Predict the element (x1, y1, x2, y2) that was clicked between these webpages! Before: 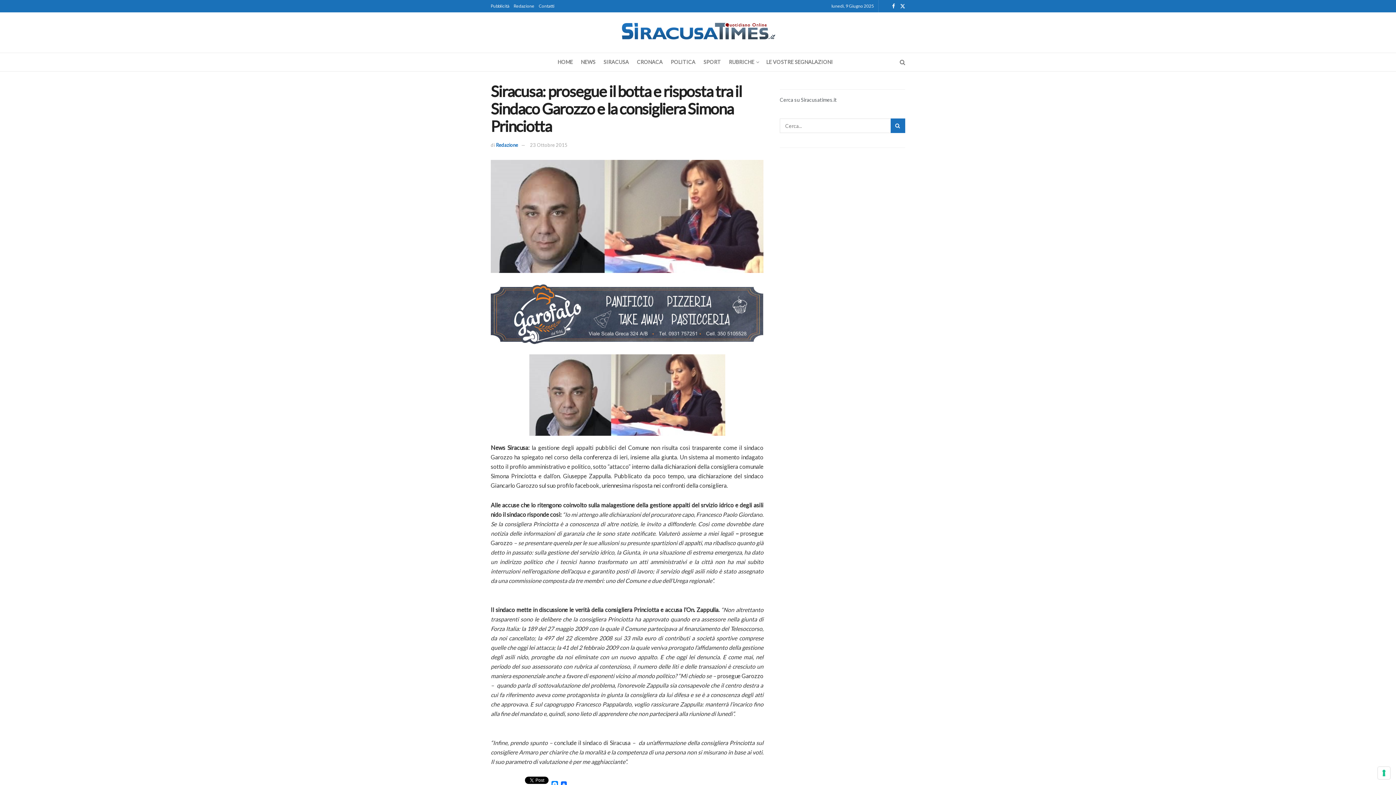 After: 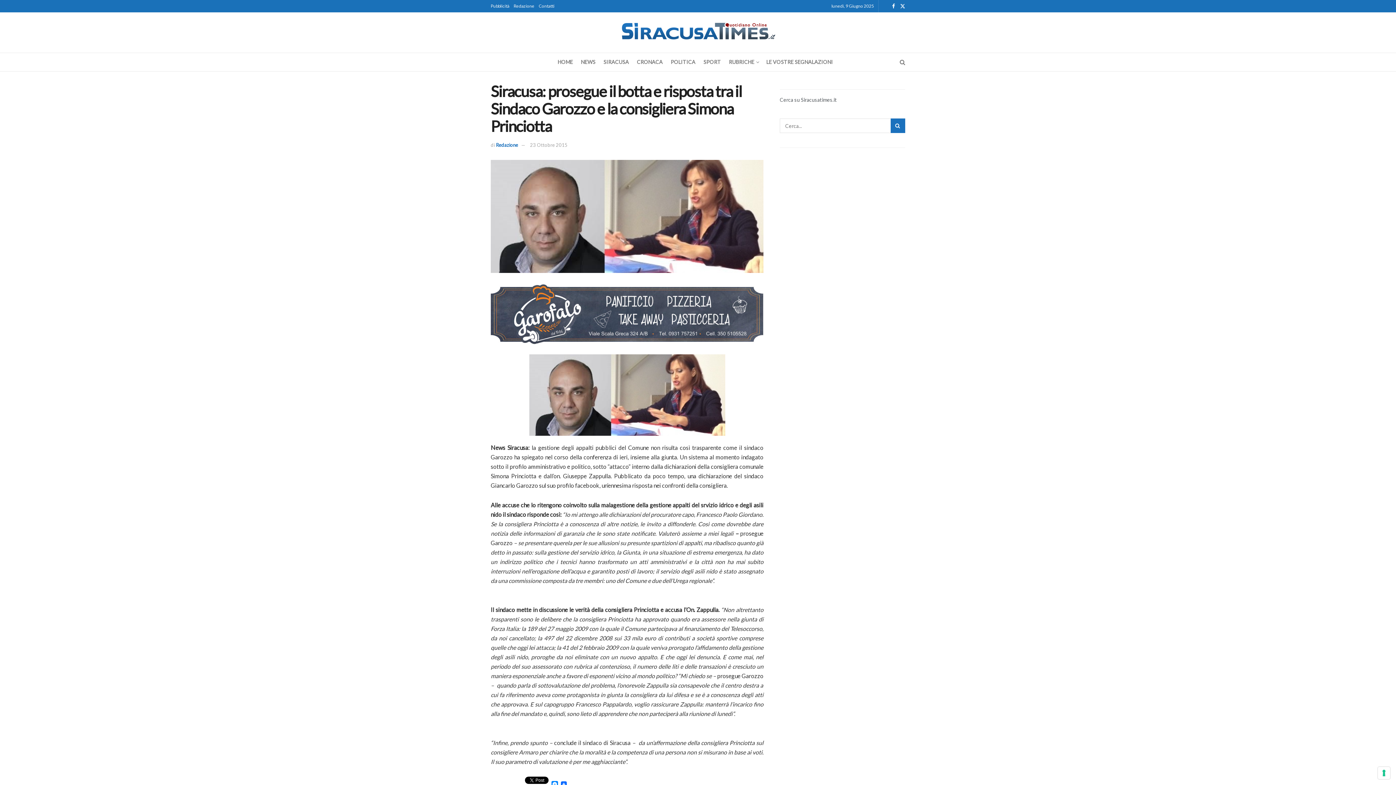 Action: bbox: (490, 310, 763, 316)